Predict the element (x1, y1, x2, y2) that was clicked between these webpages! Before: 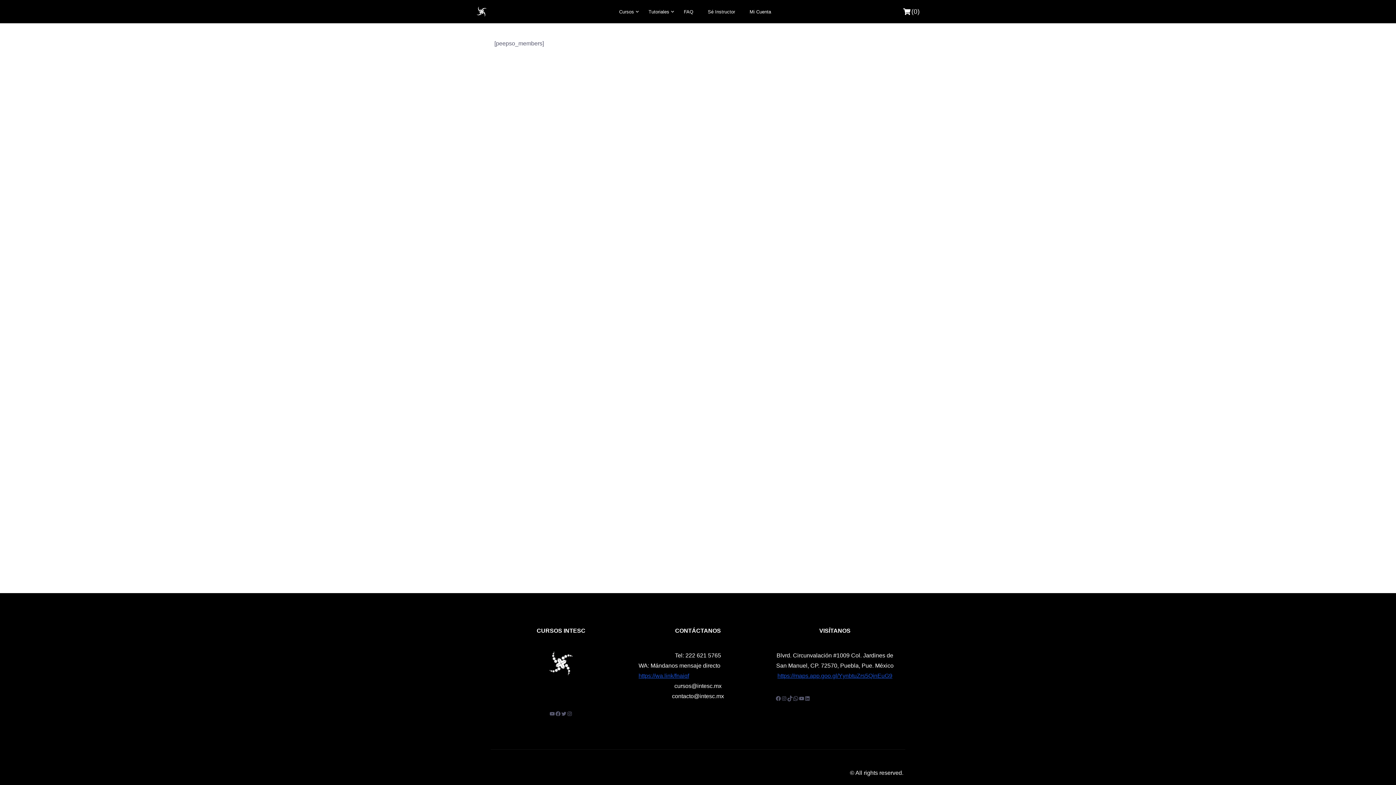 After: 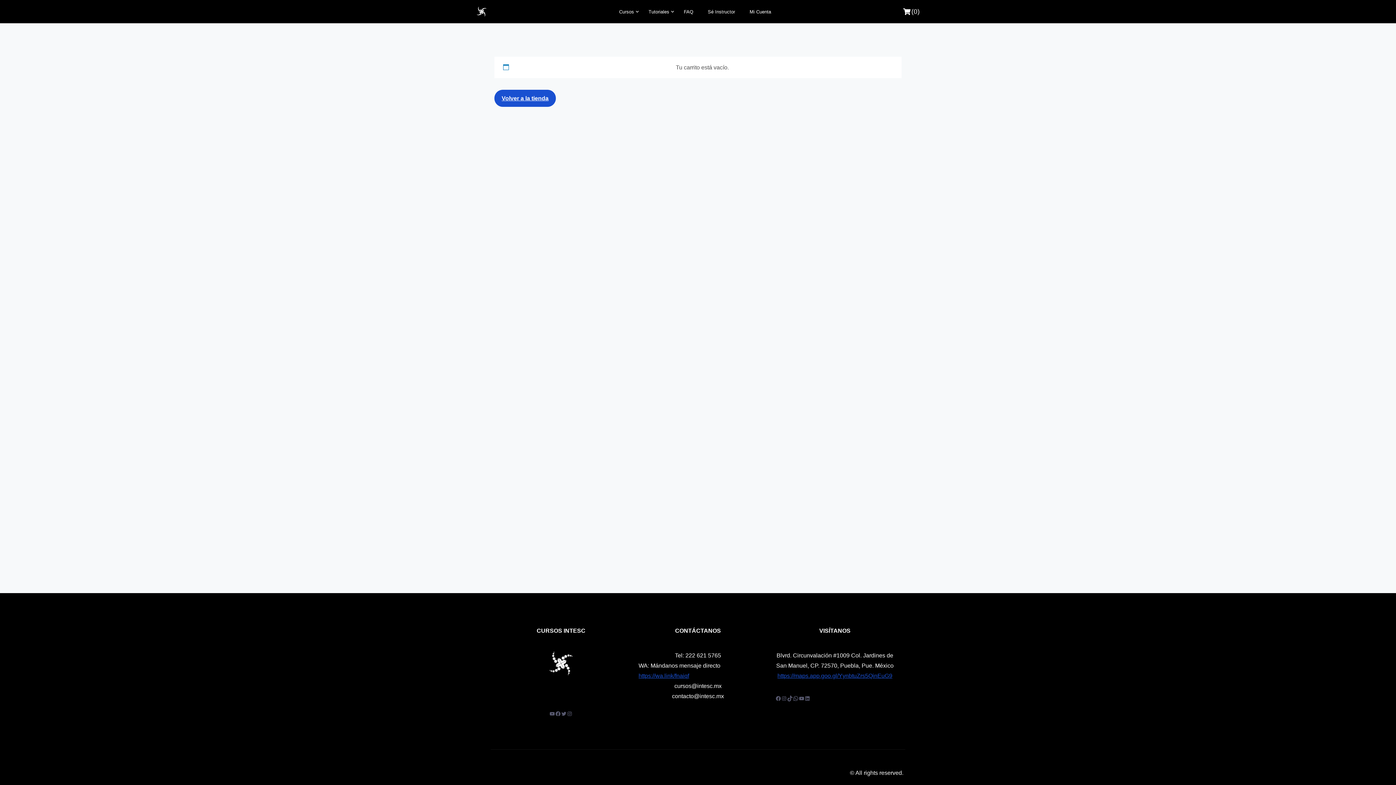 Action: label: (0) bbox: (903, 6, 920, 17)